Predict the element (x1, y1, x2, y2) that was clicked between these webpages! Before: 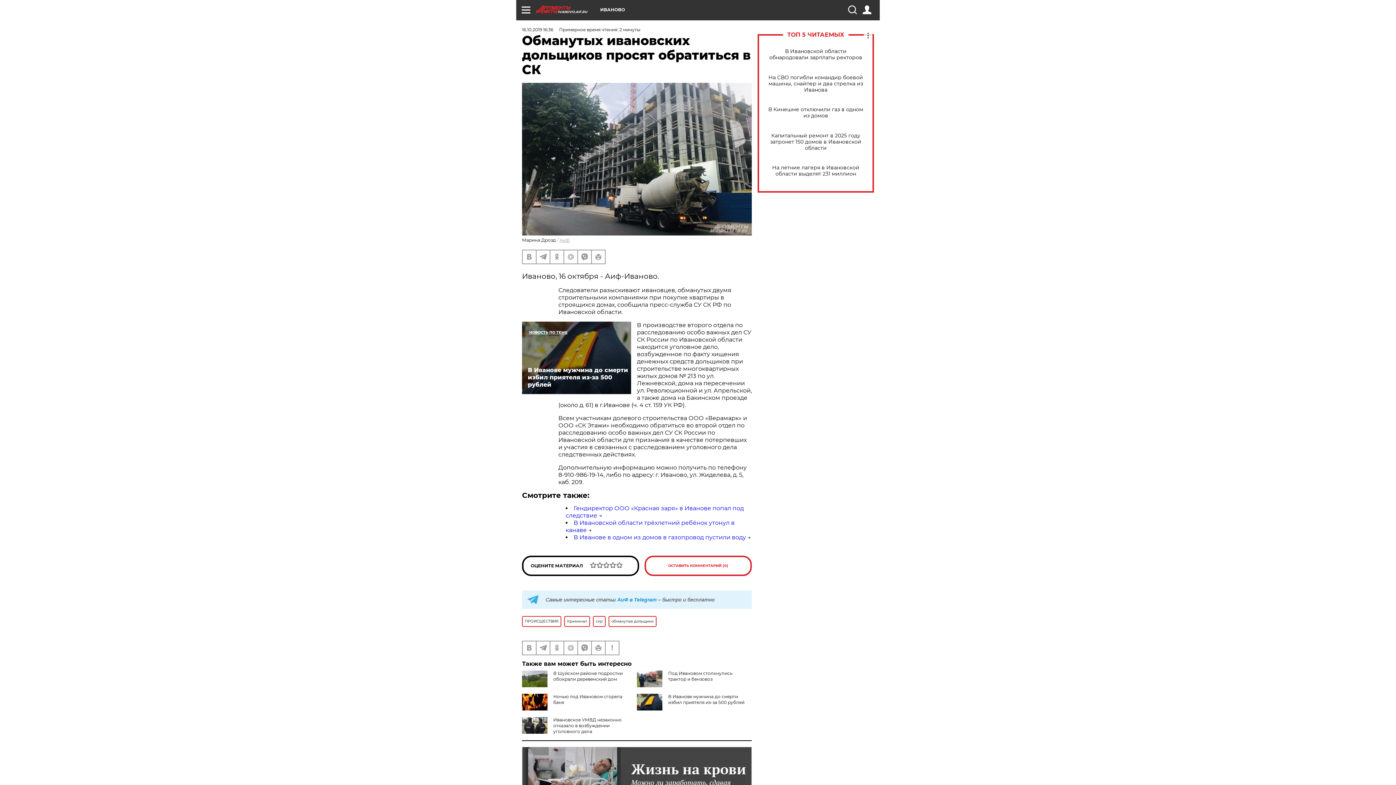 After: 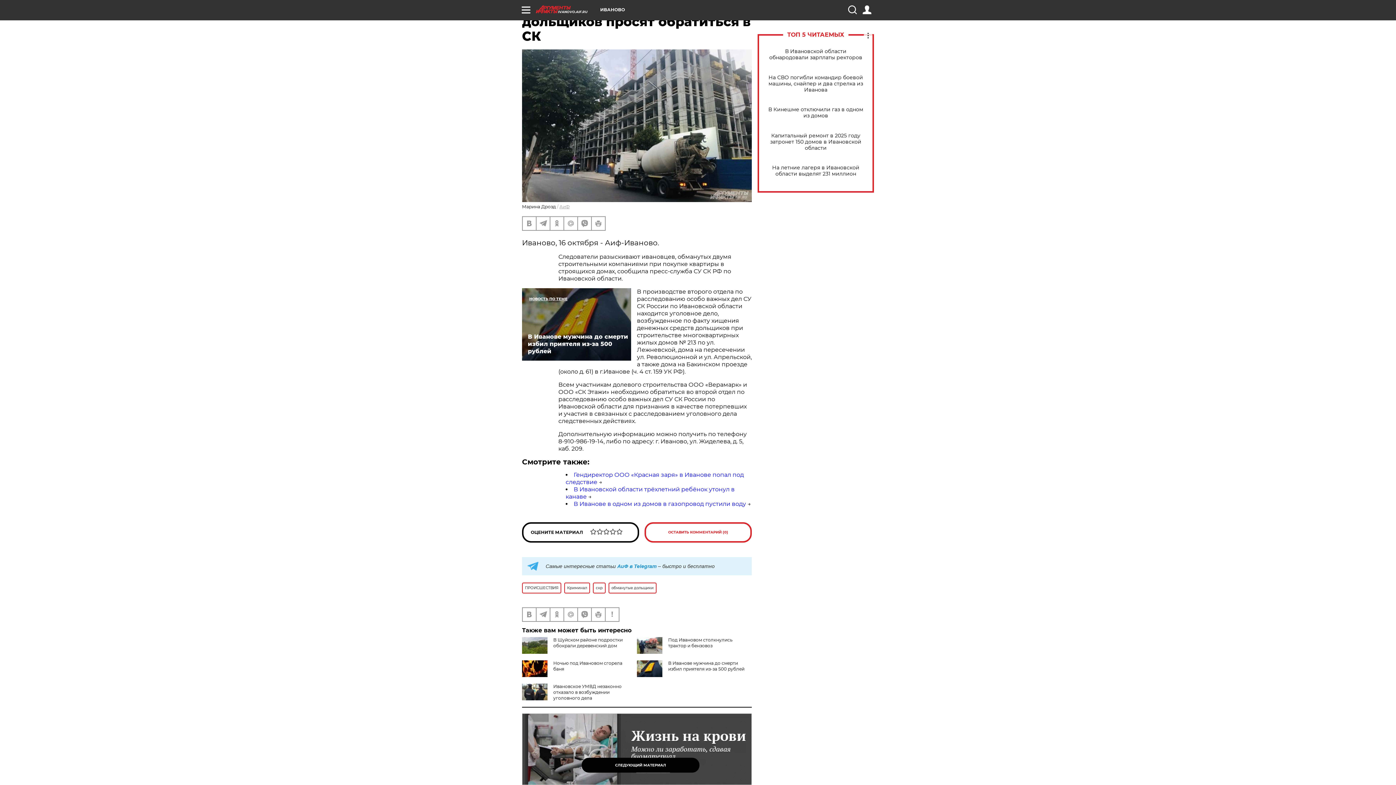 Action: bbox: (522, 747, 752, 818)